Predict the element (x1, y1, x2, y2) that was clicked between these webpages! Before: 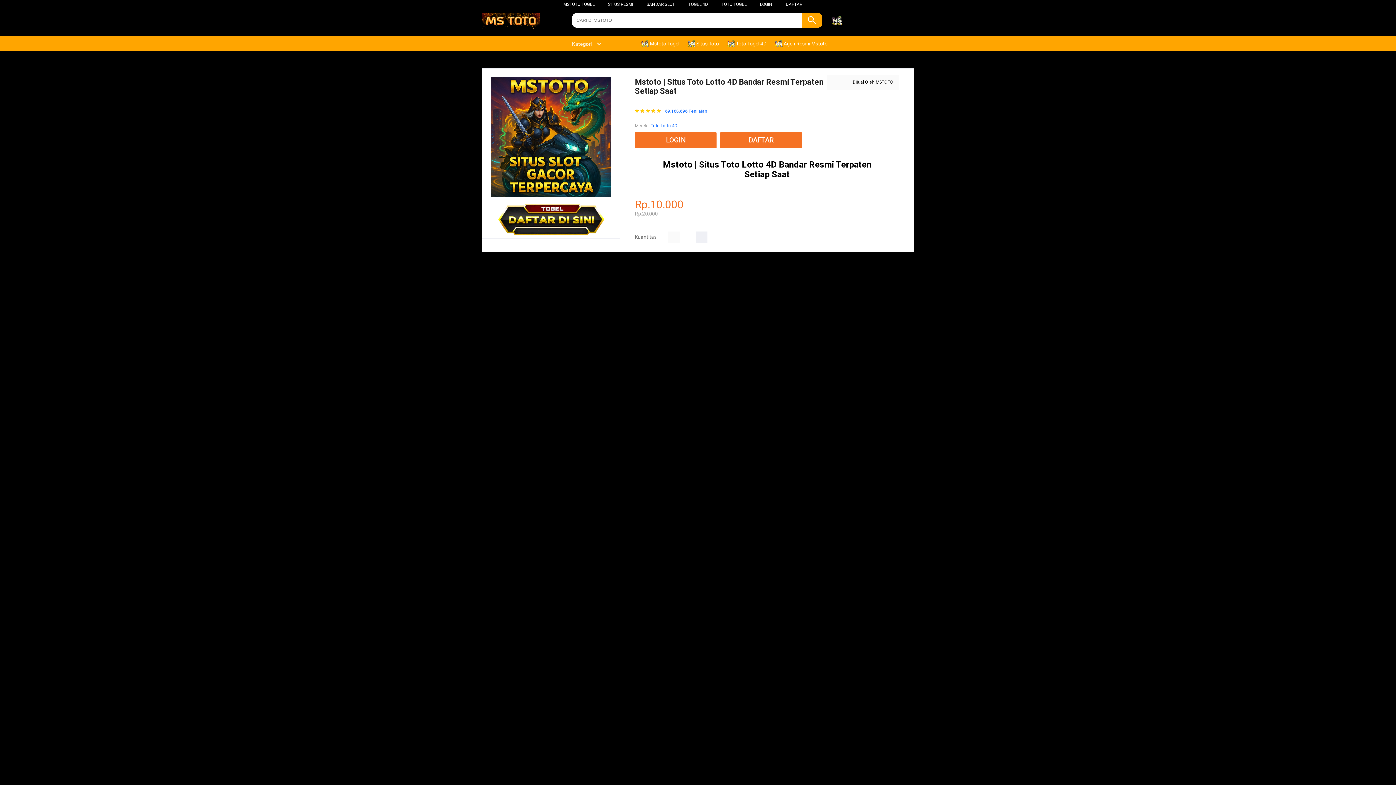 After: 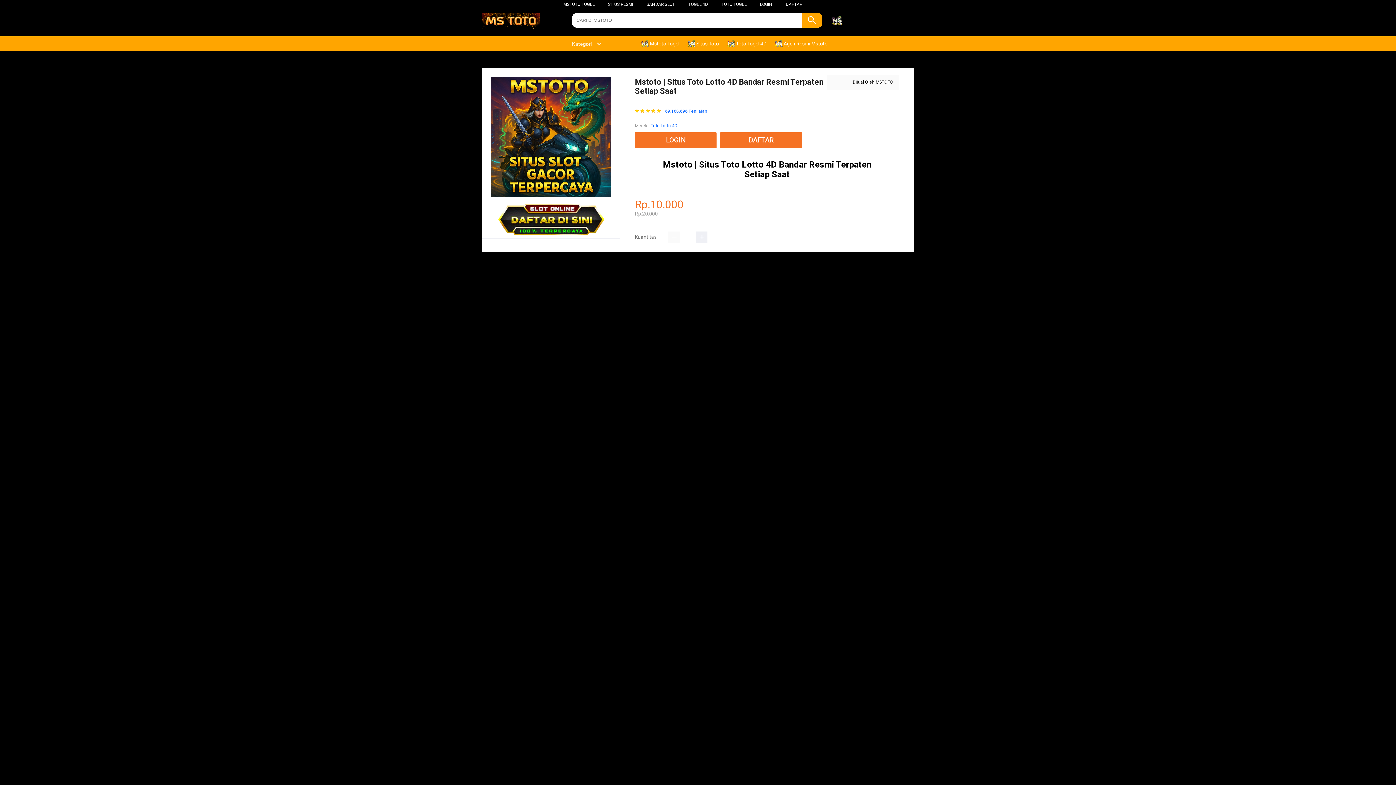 Action: bbox: (687, 36, 722, 50) label:  Situs Toto